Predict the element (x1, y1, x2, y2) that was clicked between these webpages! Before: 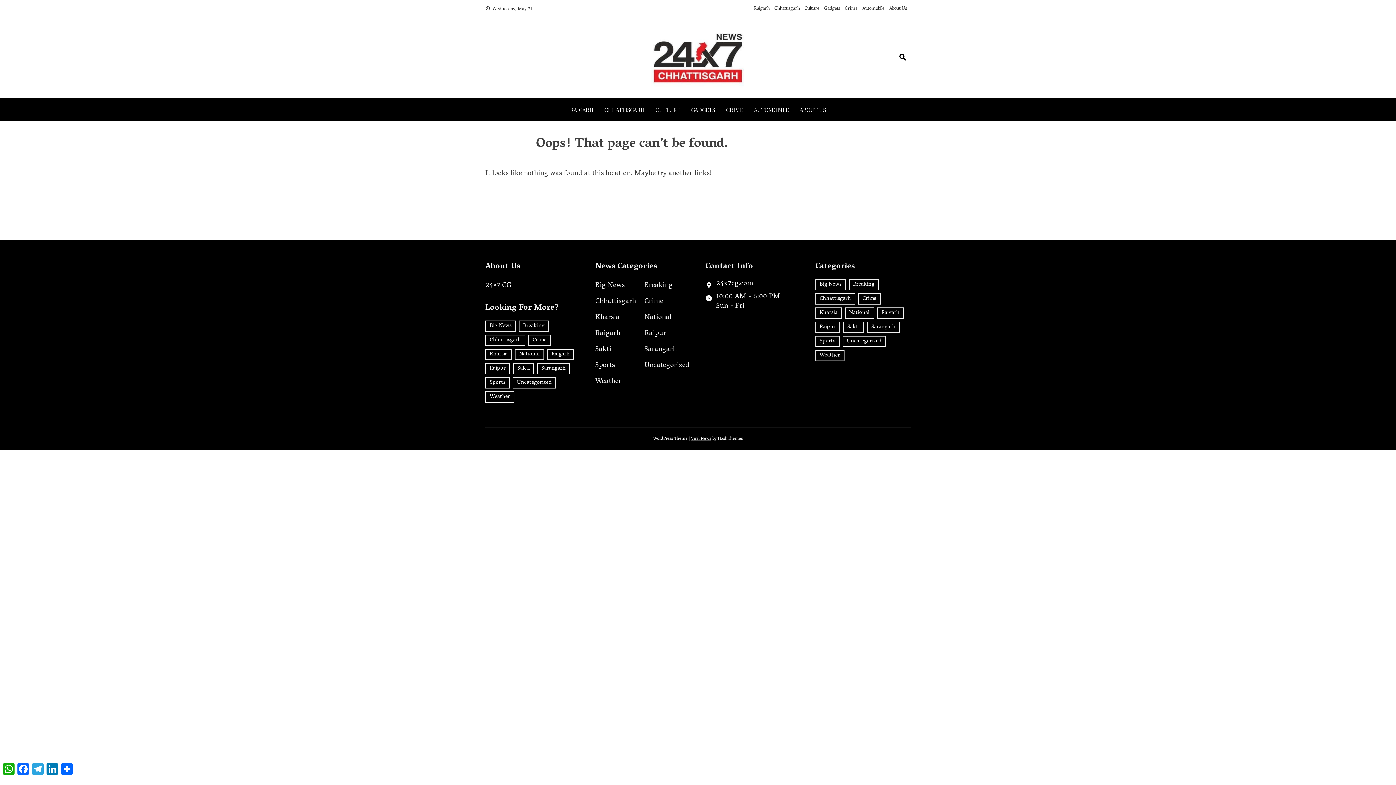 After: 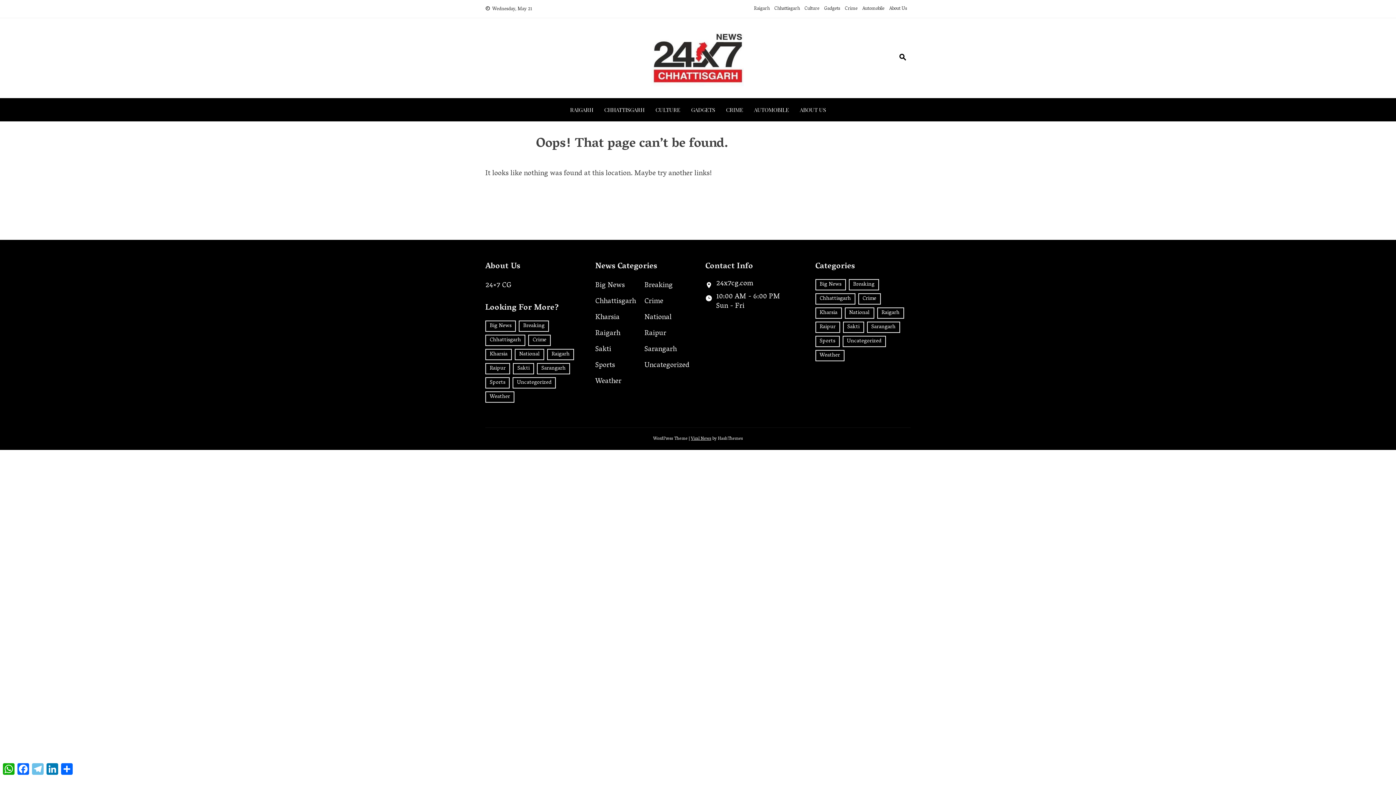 Action: bbox: (30, 762, 45, 776) label: Telegram